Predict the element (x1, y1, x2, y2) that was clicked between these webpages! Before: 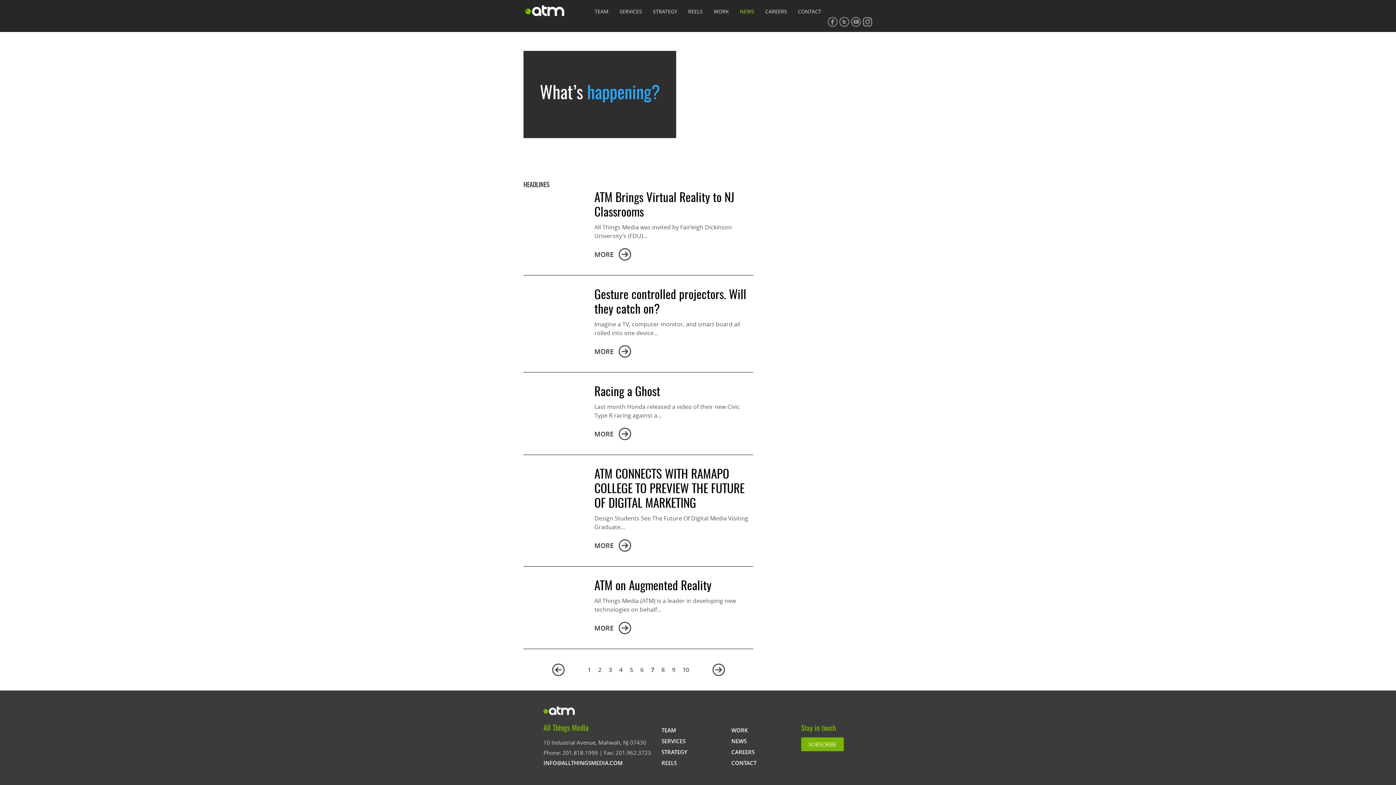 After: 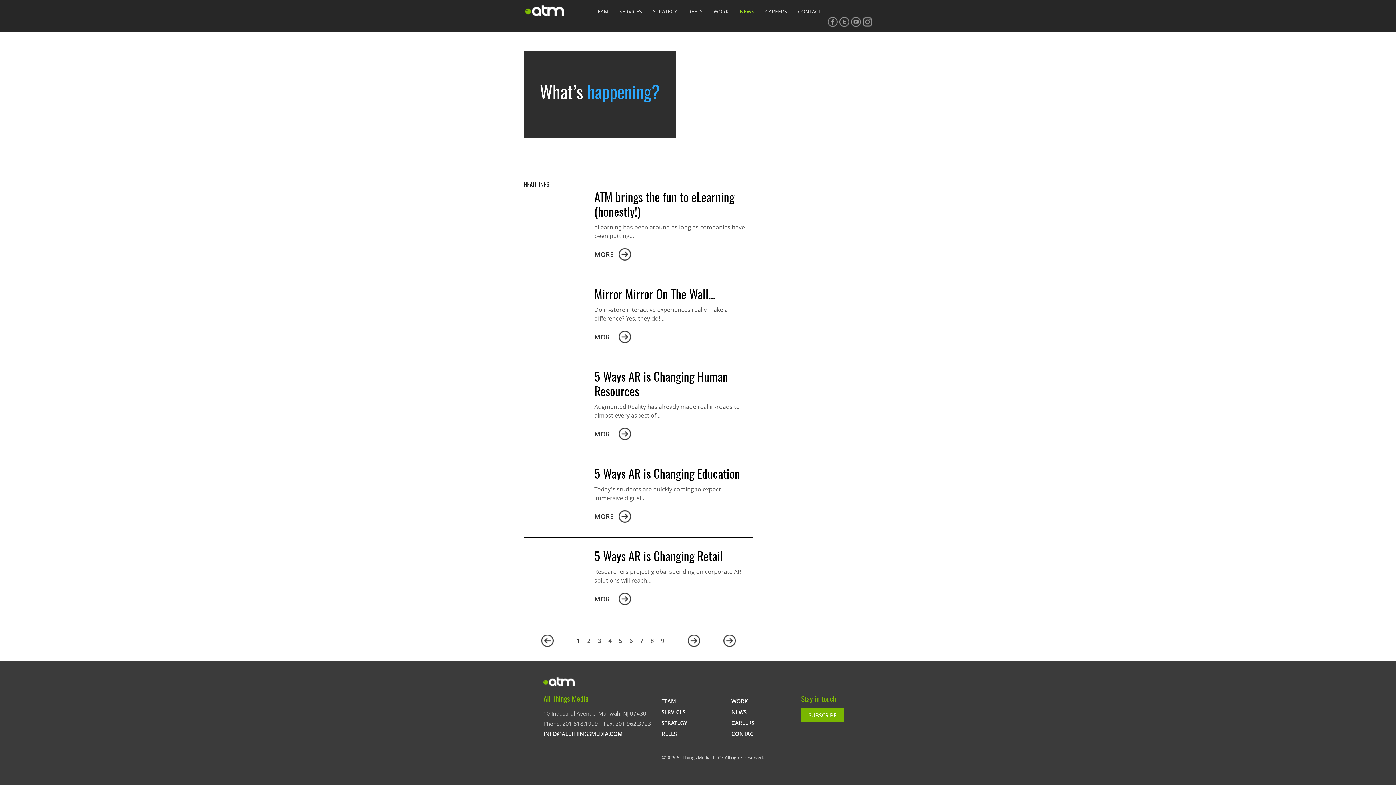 Action: bbox: (731, 737, 746, 745) label: NEWS